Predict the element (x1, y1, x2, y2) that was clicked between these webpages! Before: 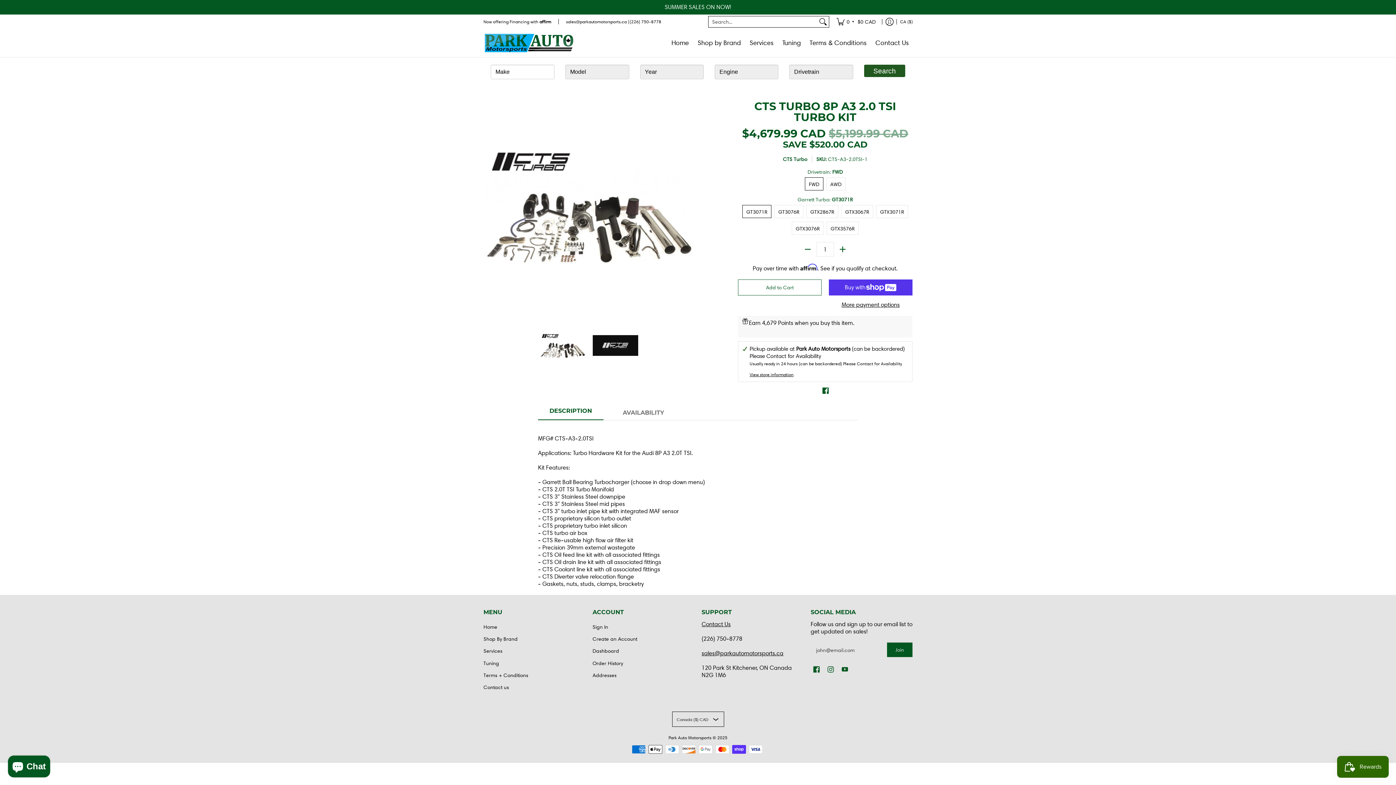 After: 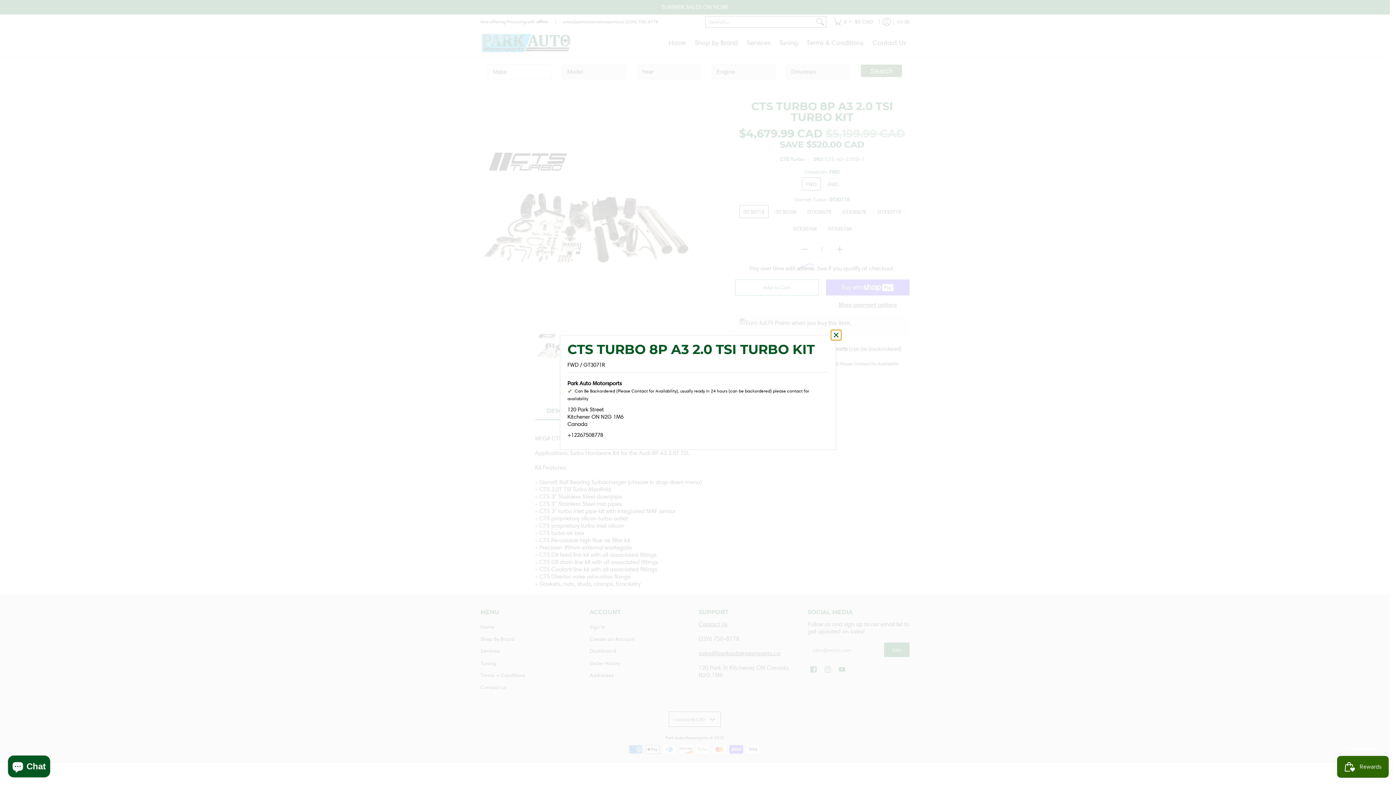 Action: bbox: (749, 371, 793, 377) label: View store information